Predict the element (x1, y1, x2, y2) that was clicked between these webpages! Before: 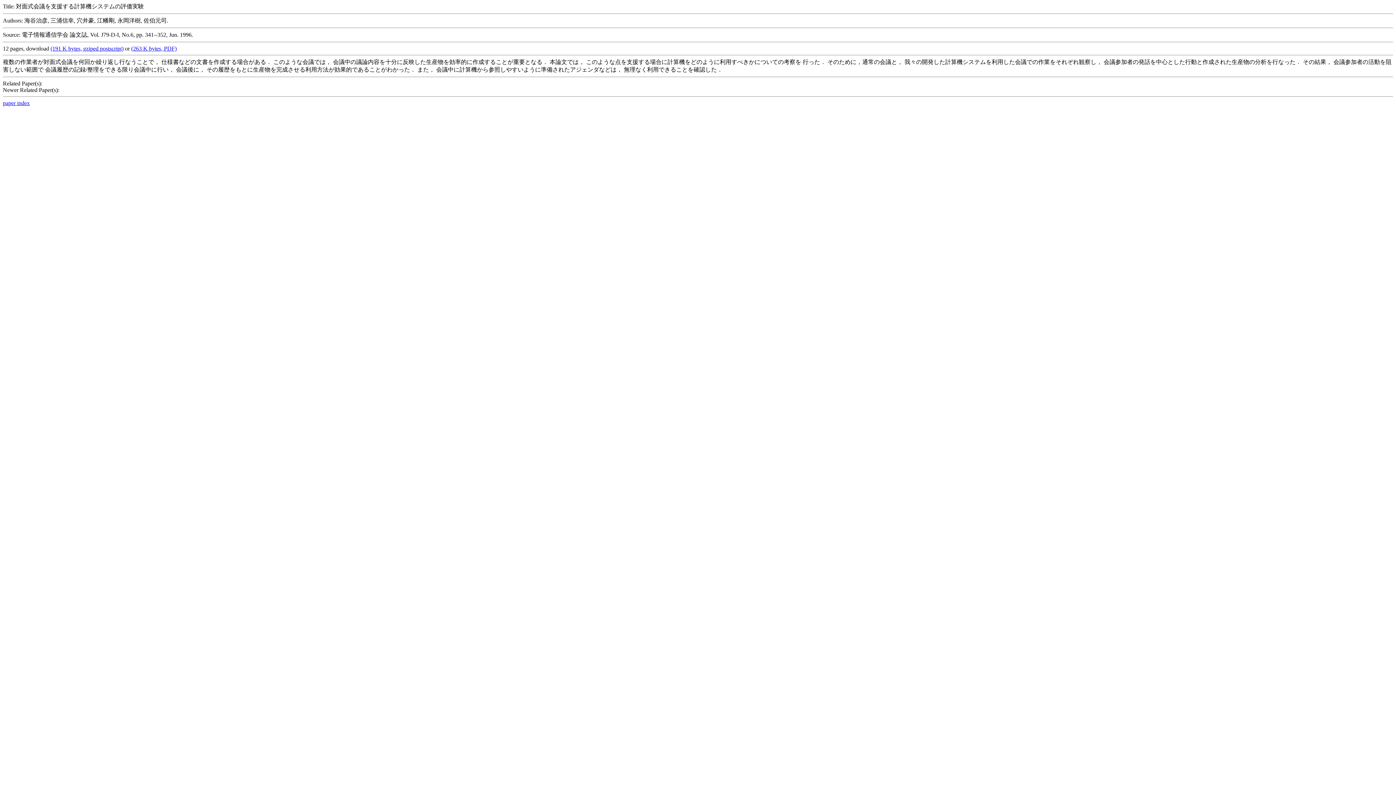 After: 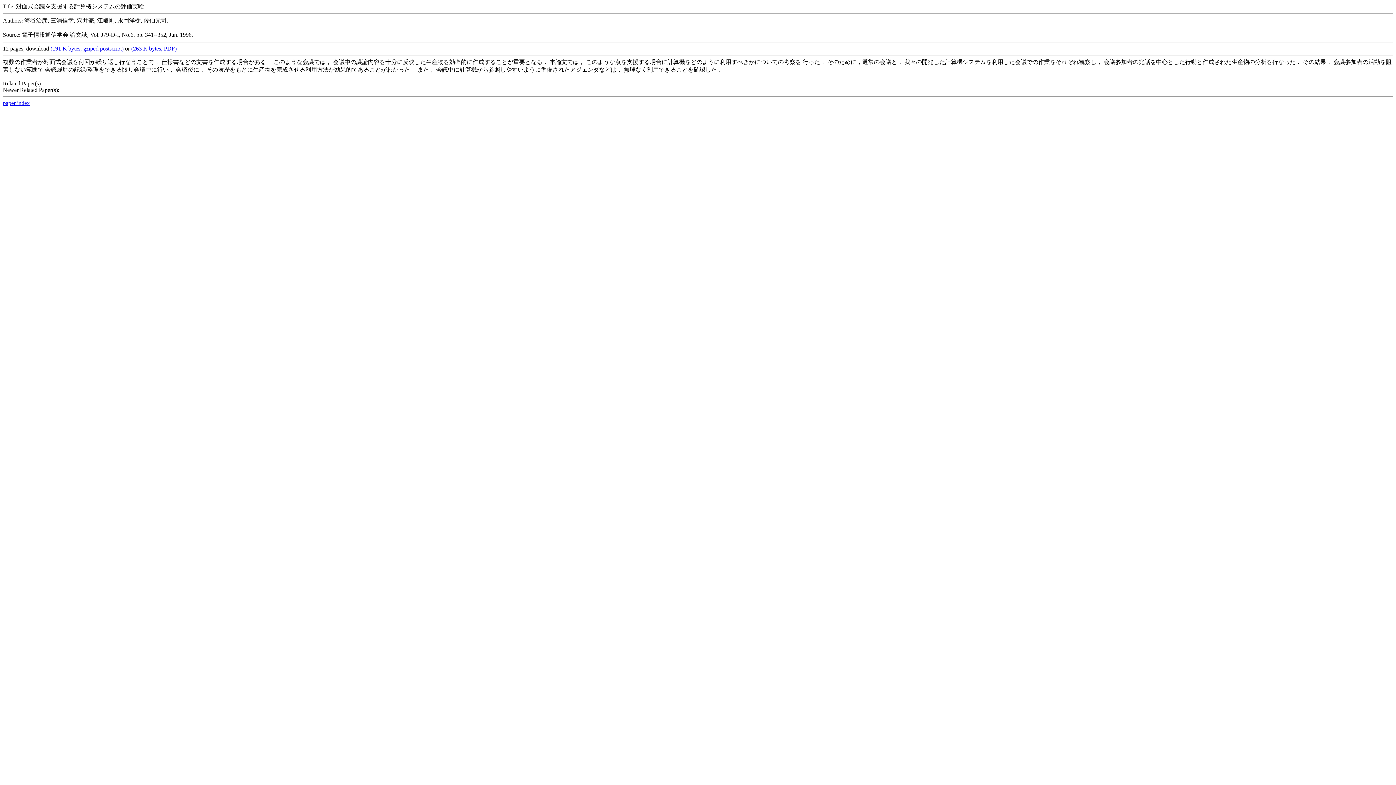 Action: label: (191 K bytes, gziped postscript) bbox: (50, 45, 123, 51)